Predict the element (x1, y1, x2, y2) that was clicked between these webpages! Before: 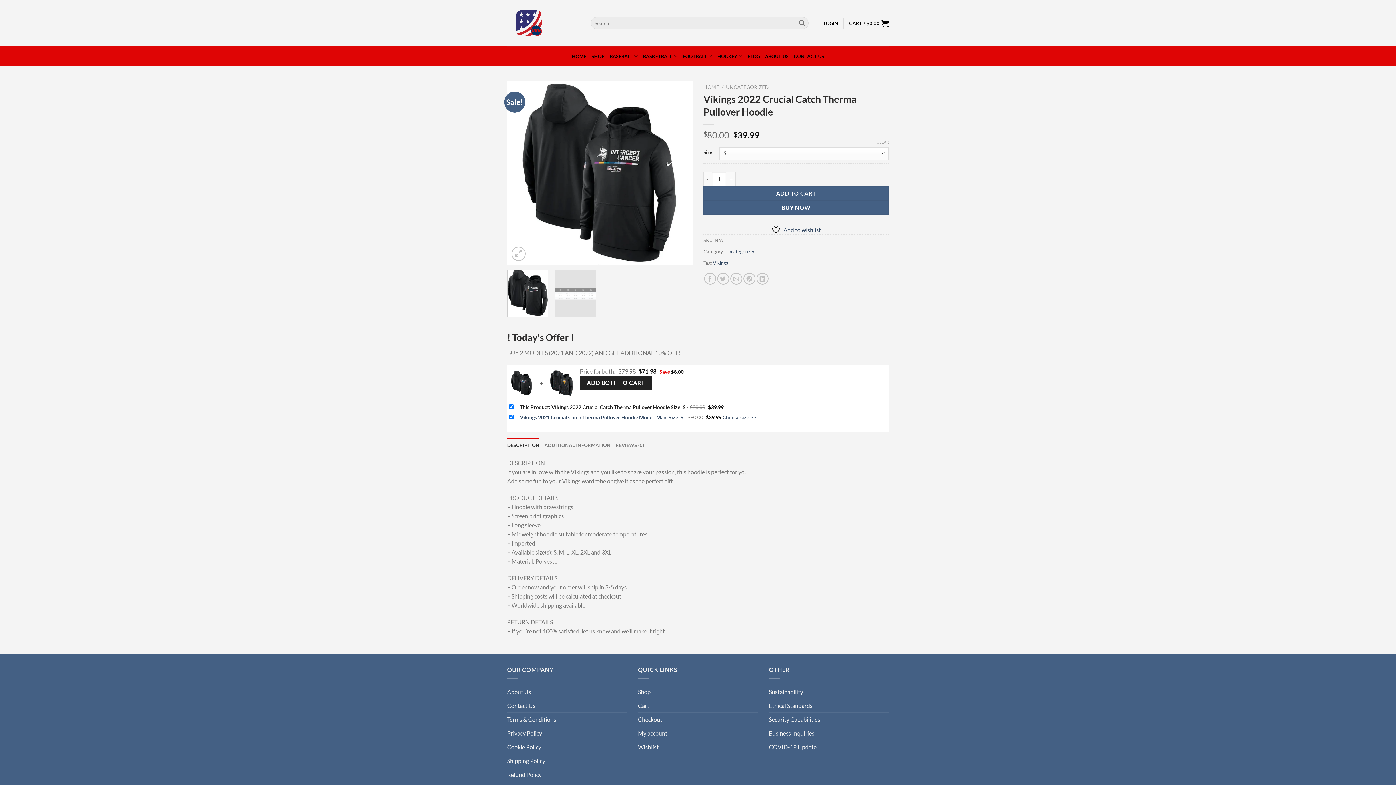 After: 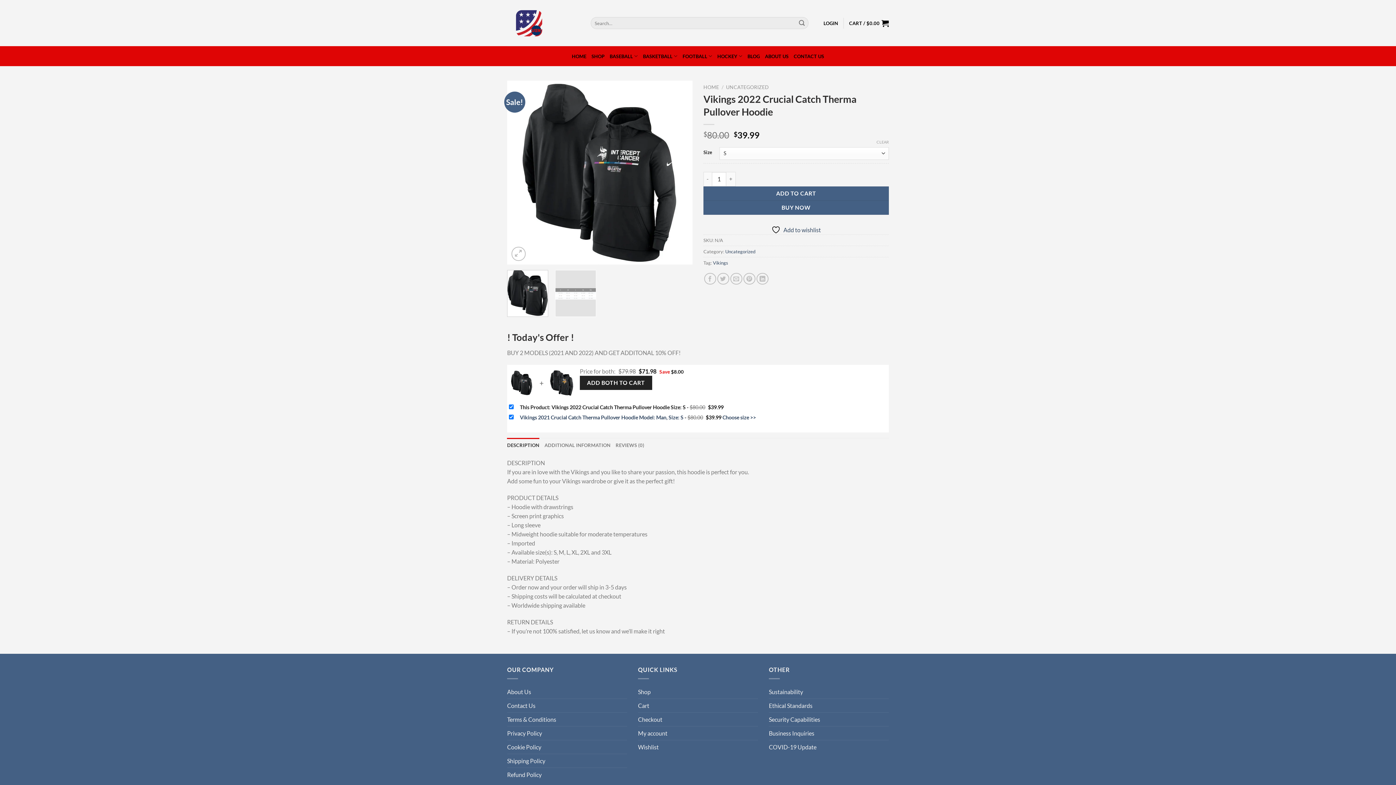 Action: bbox: (509, 379, 534, 385)